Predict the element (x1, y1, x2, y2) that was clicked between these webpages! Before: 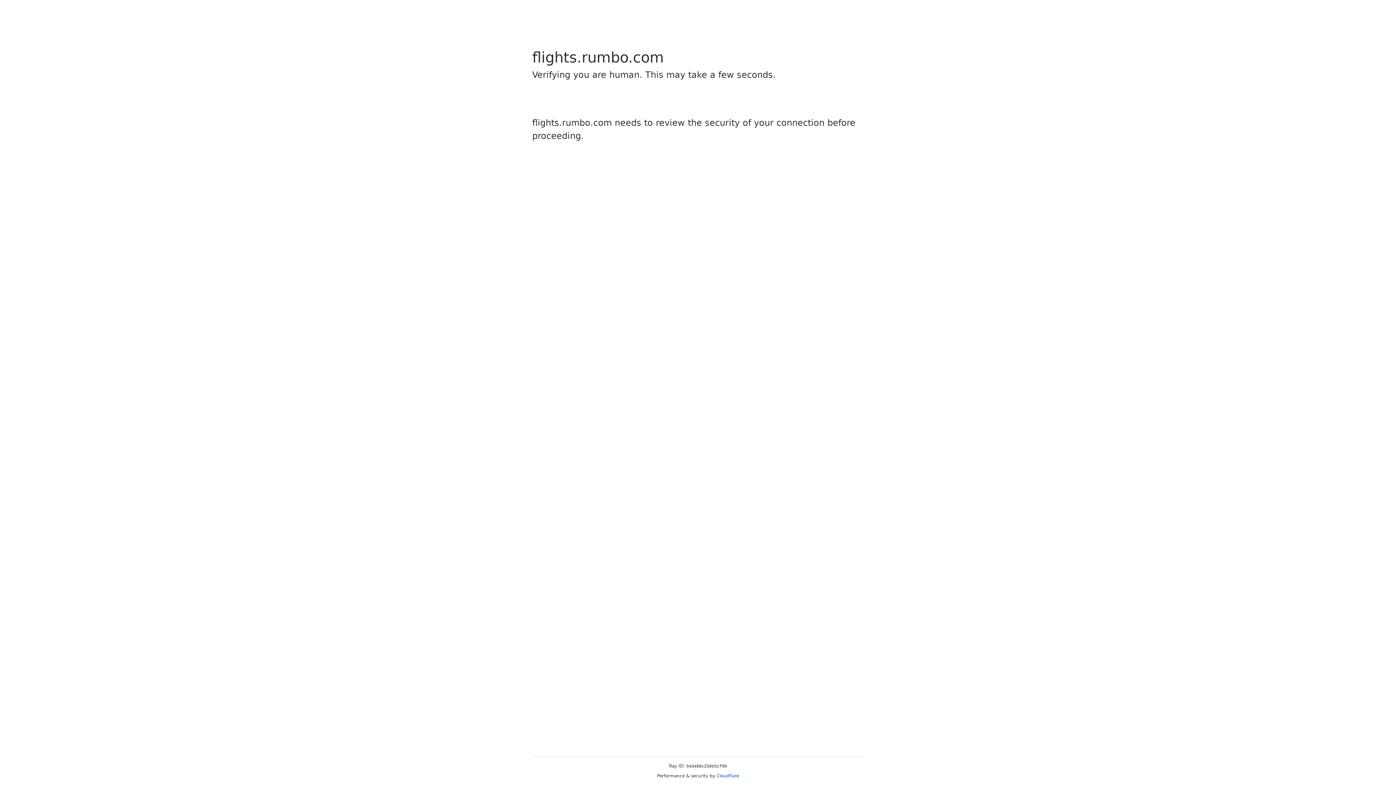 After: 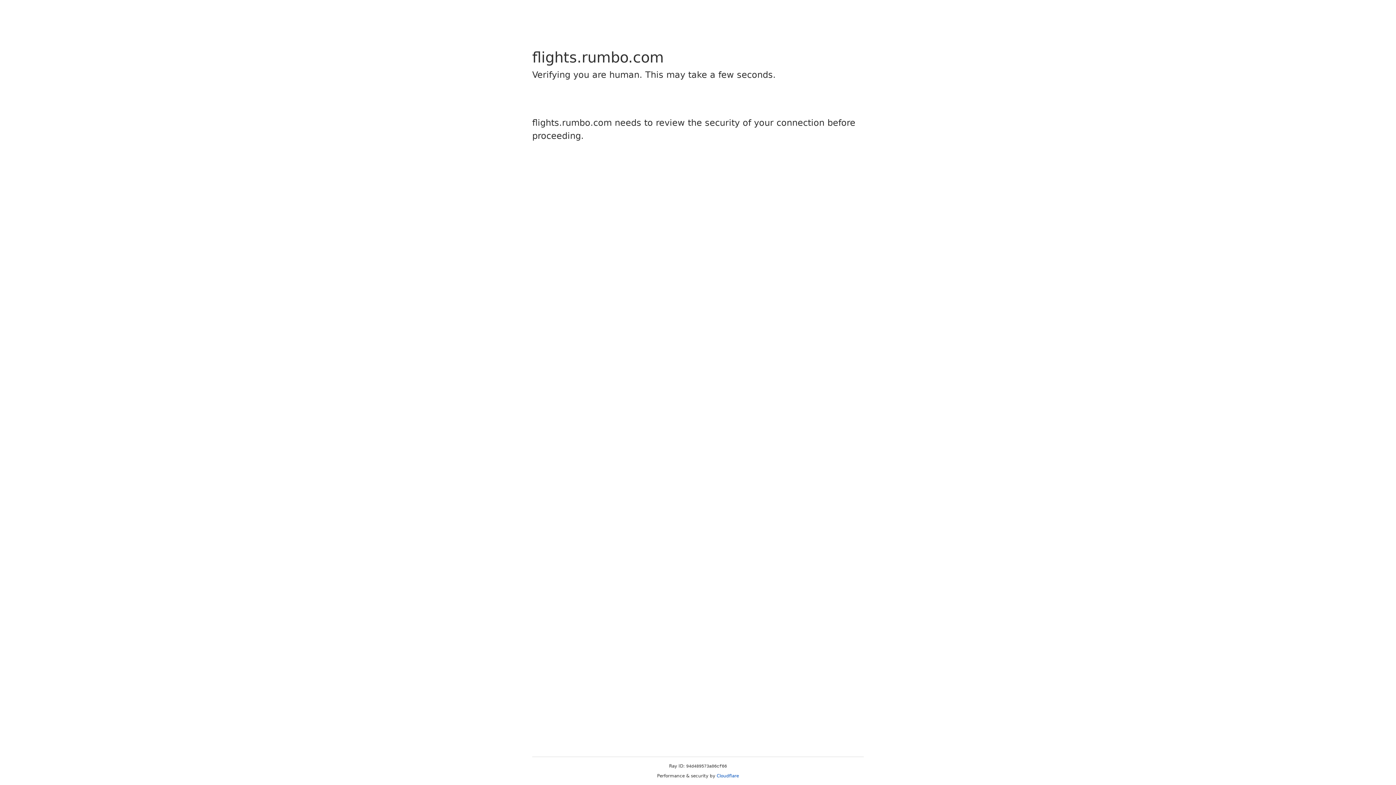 Action: label: Cloudflare bbox: (716, 773, 739, 778)